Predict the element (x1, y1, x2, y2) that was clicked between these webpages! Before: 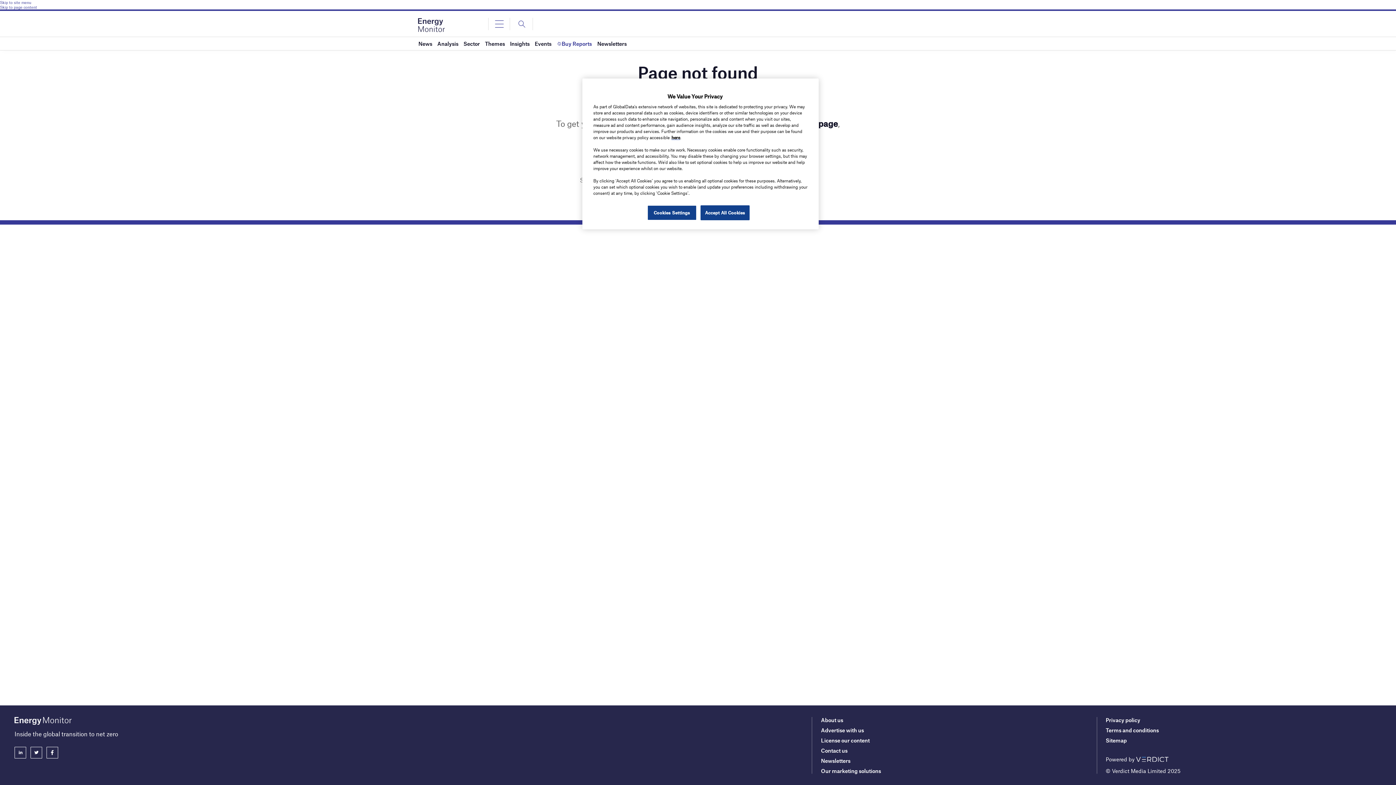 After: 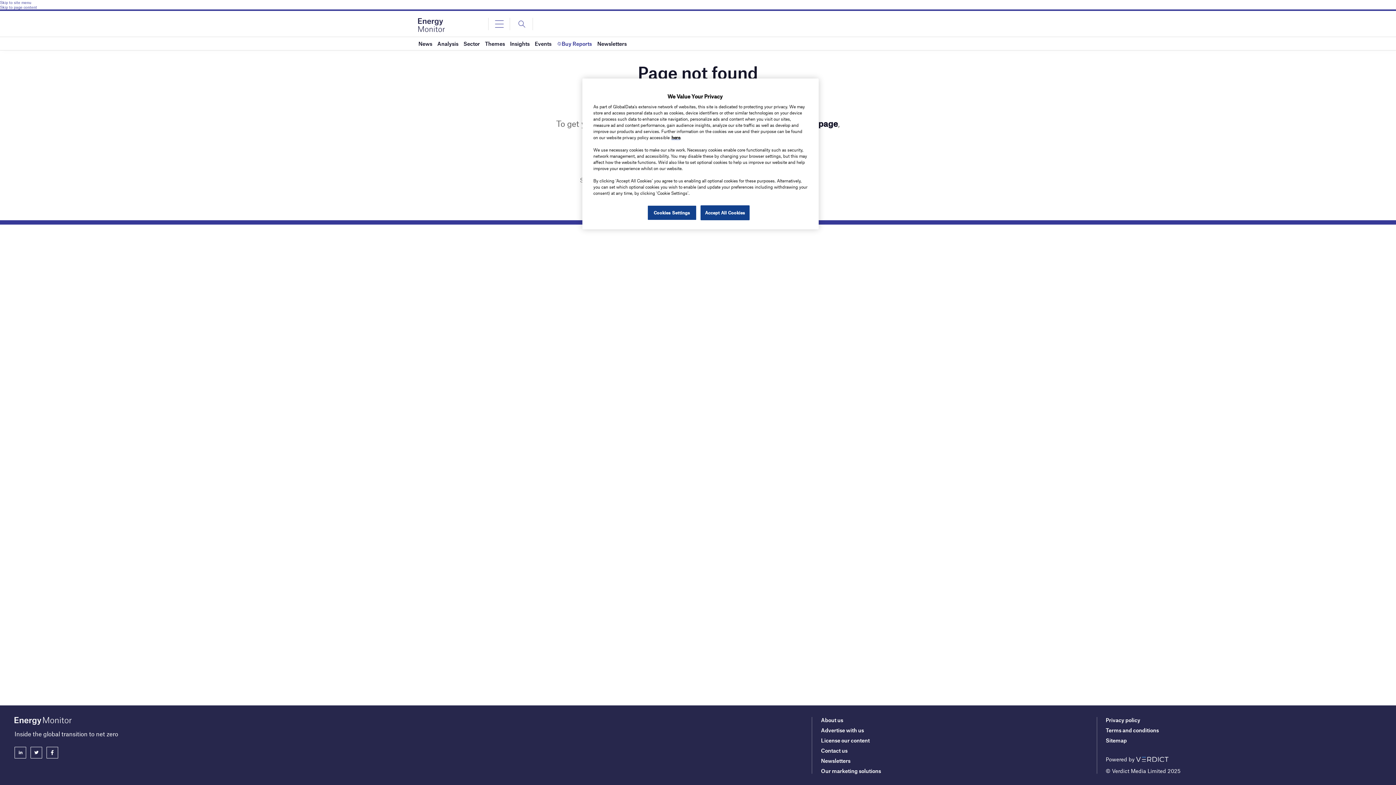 Action: bbox: (14, 747, 26, 758)